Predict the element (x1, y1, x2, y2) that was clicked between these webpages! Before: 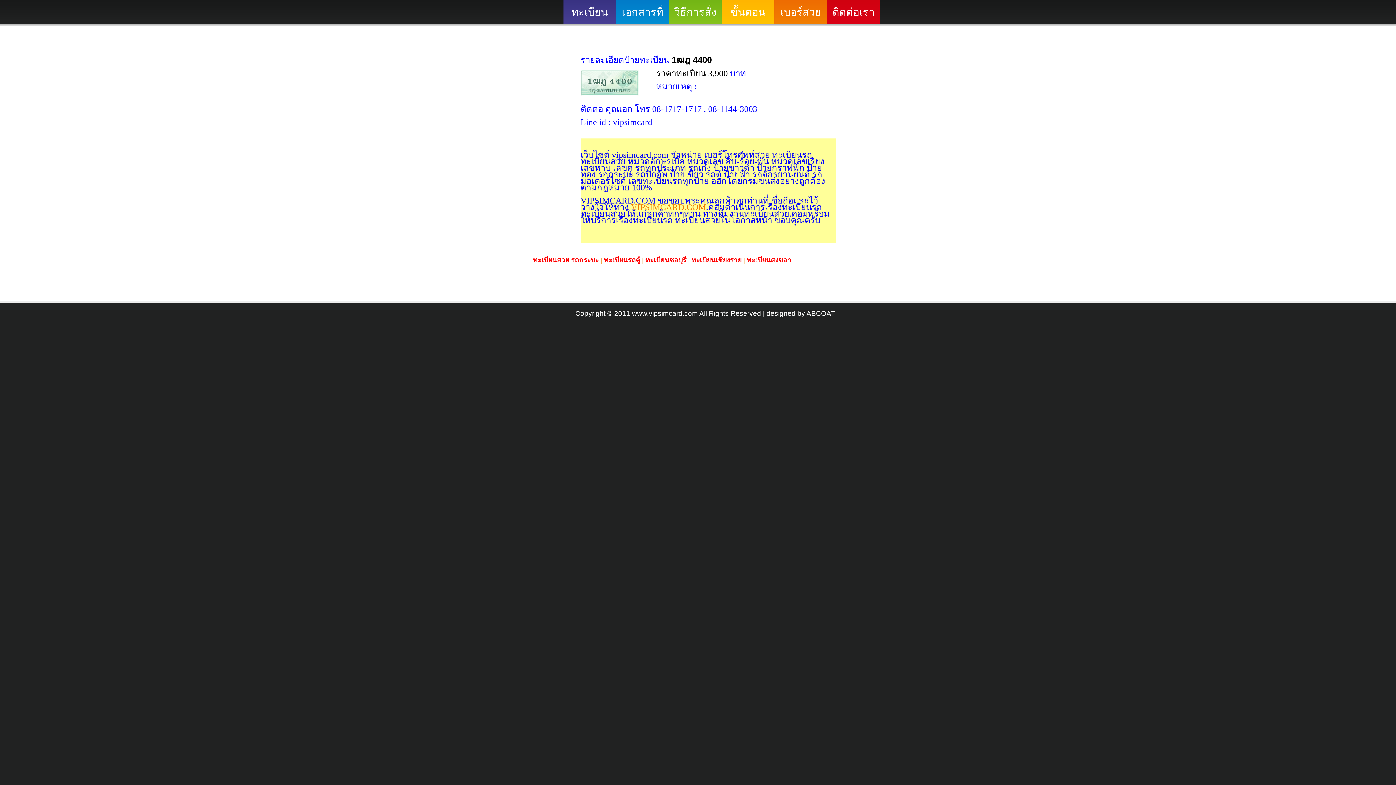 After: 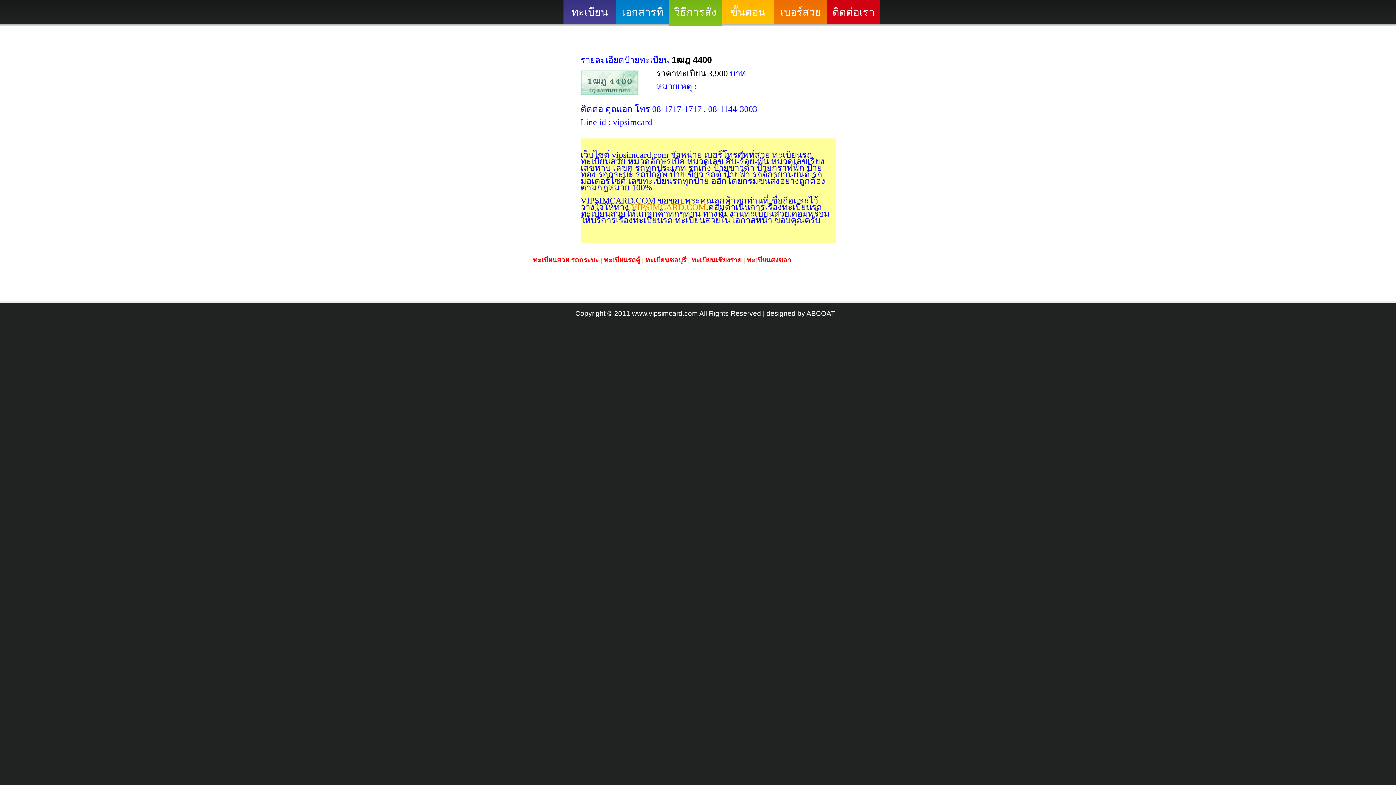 Action: label: วิธีการสั่งซื้อ bbox: (669, 0, 721, 24)